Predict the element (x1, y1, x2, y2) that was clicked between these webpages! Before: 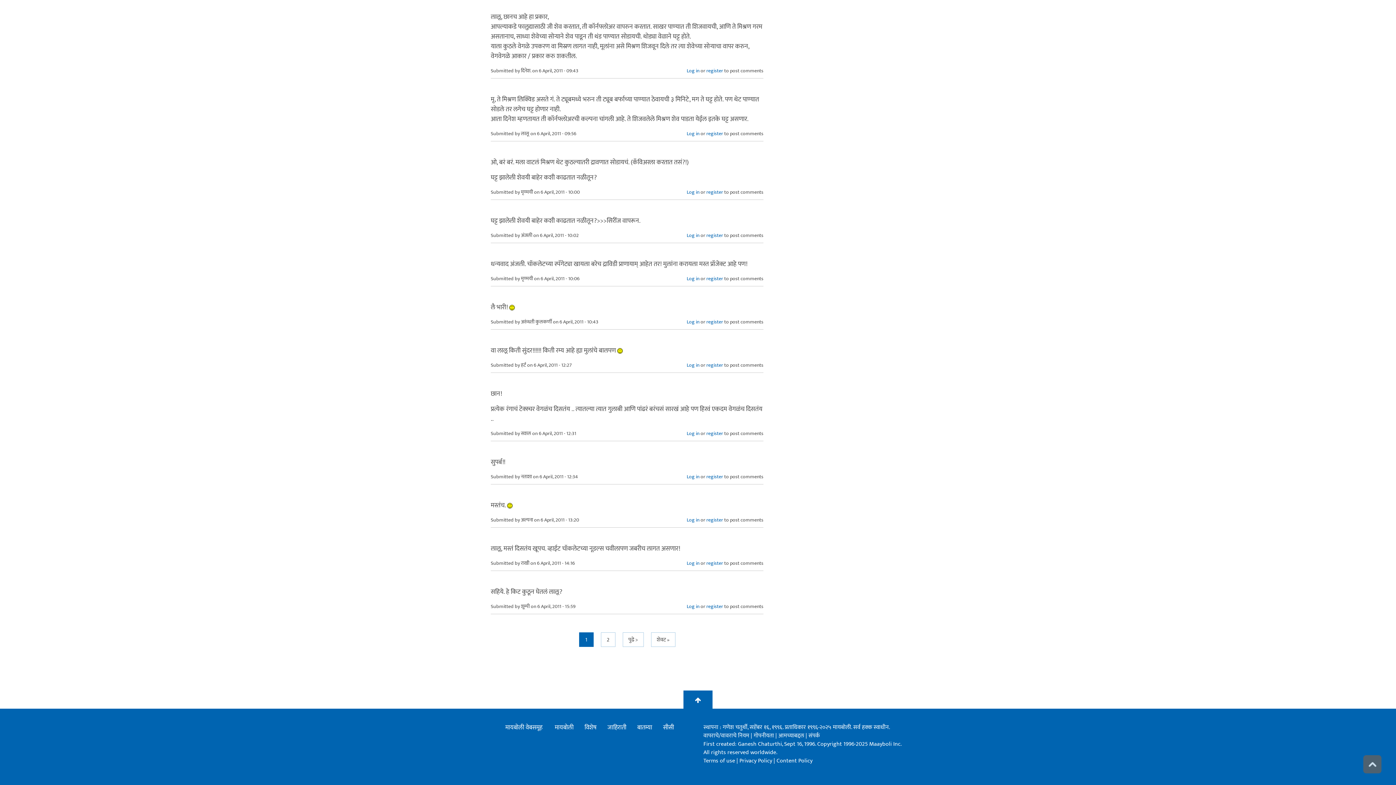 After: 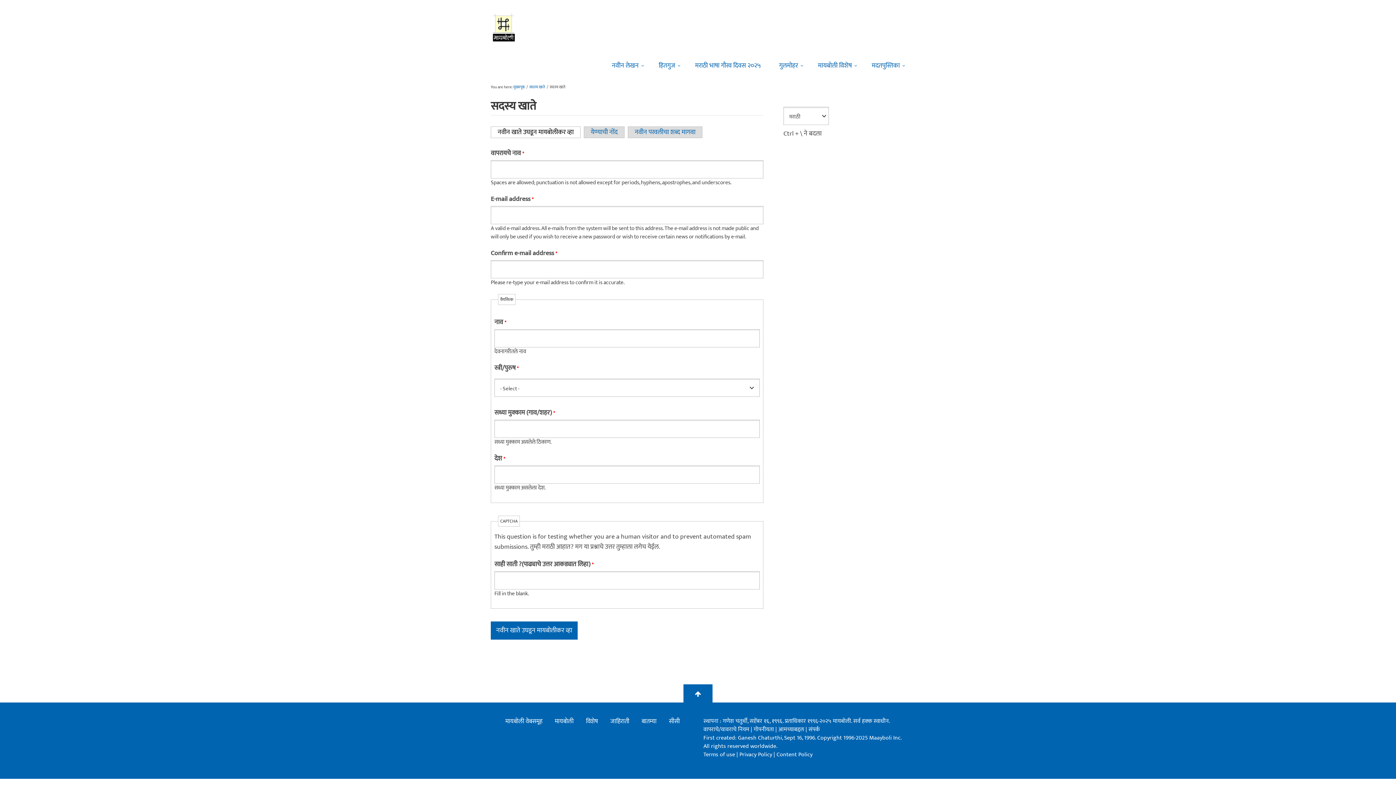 Action: bbox: (706, 516, 723, 523) label: register